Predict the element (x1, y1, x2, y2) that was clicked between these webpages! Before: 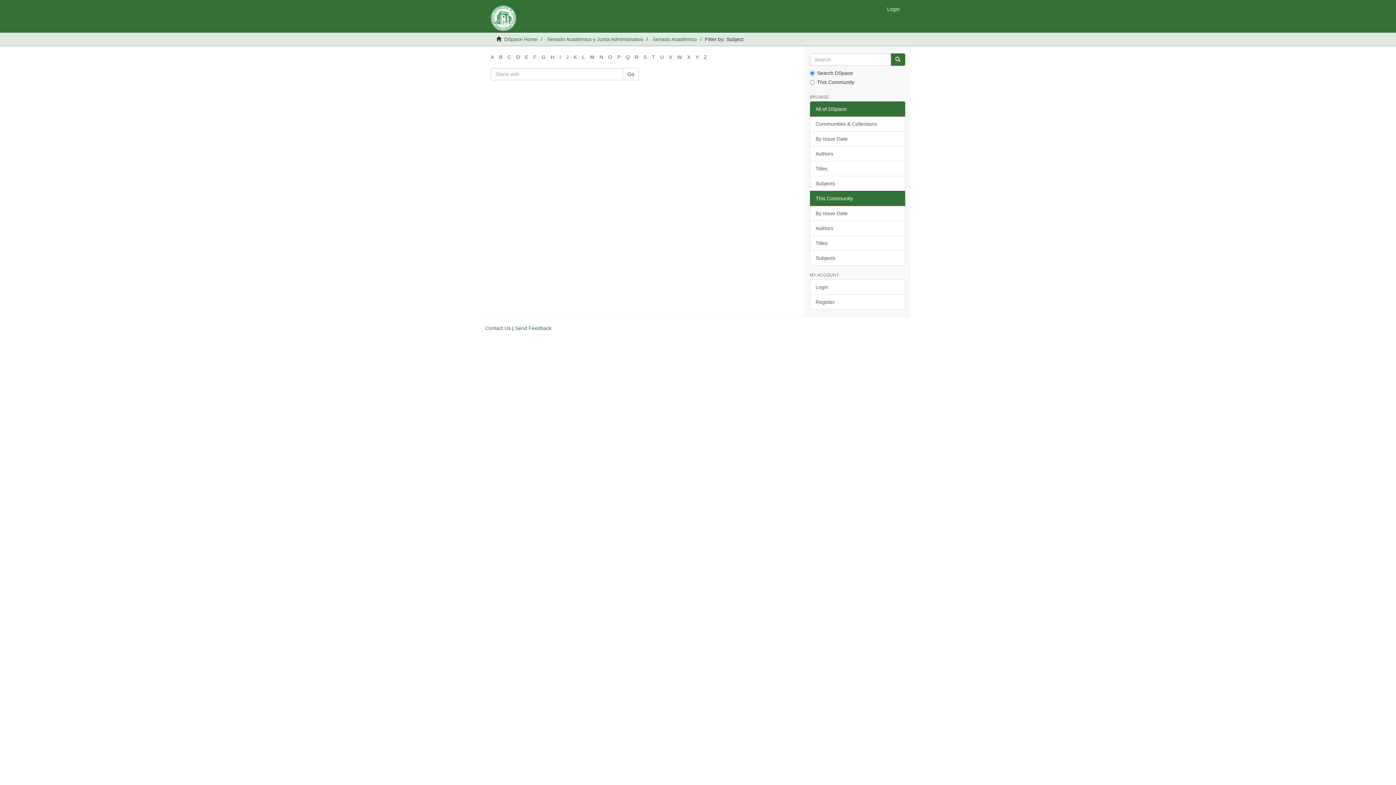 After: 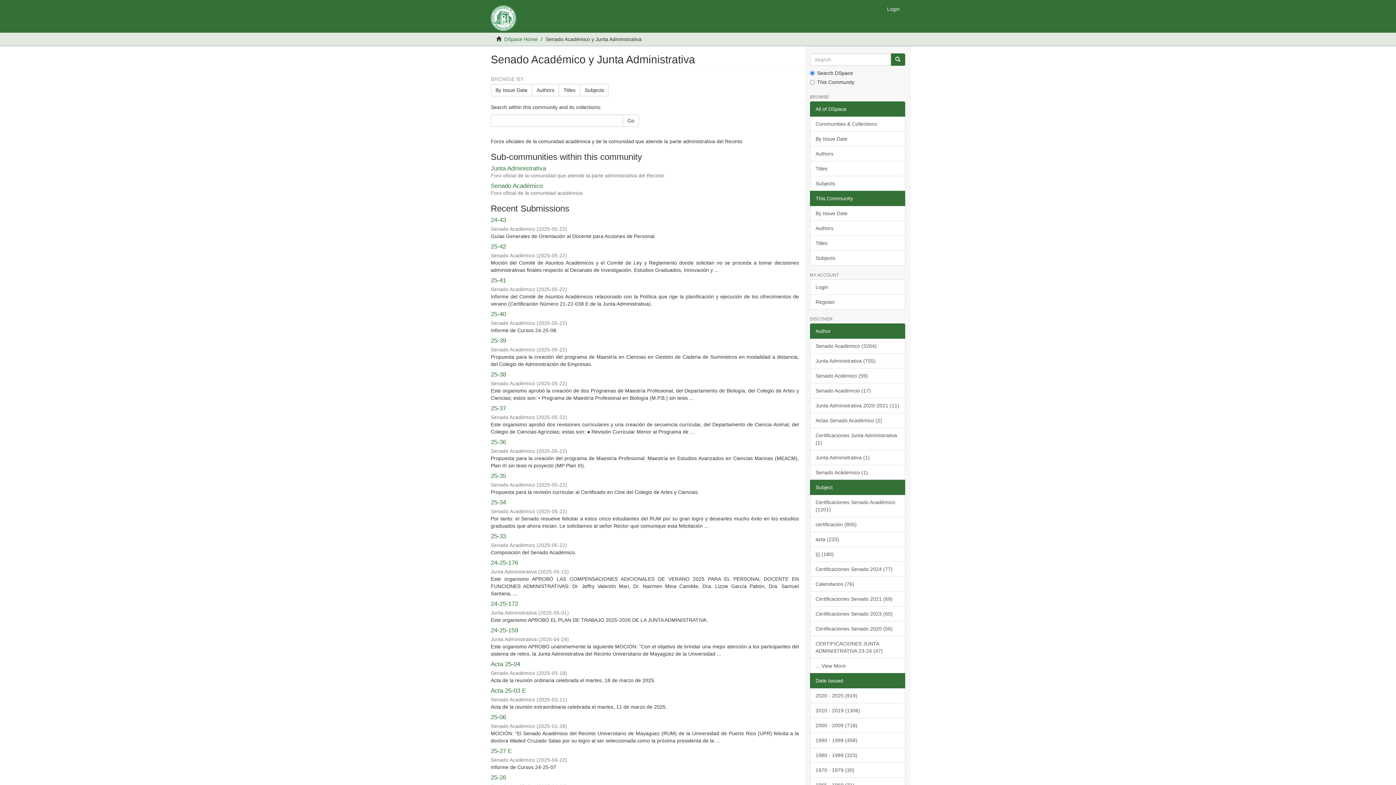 Action: label: Senado Académico y Junta Administrativa bbox: (547, 36, 643, 42)